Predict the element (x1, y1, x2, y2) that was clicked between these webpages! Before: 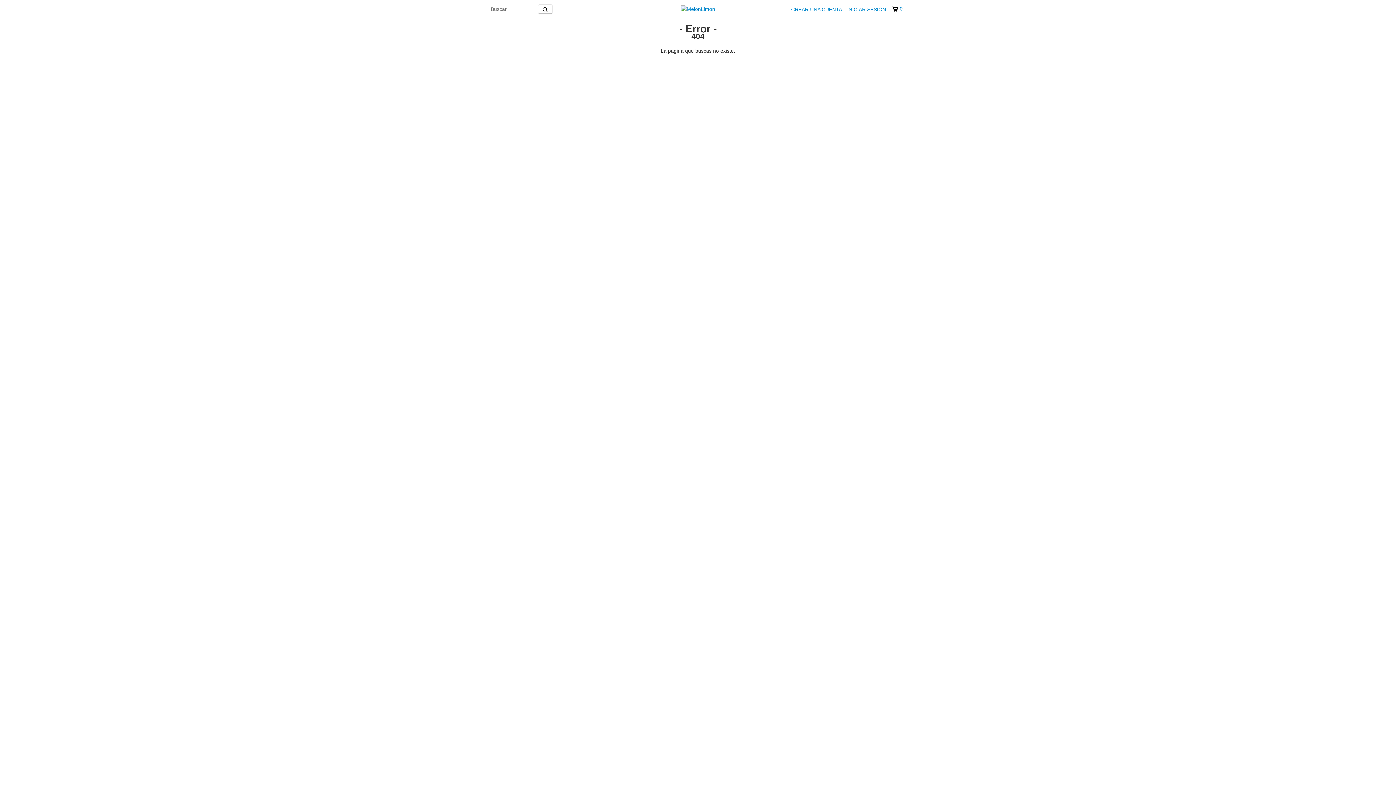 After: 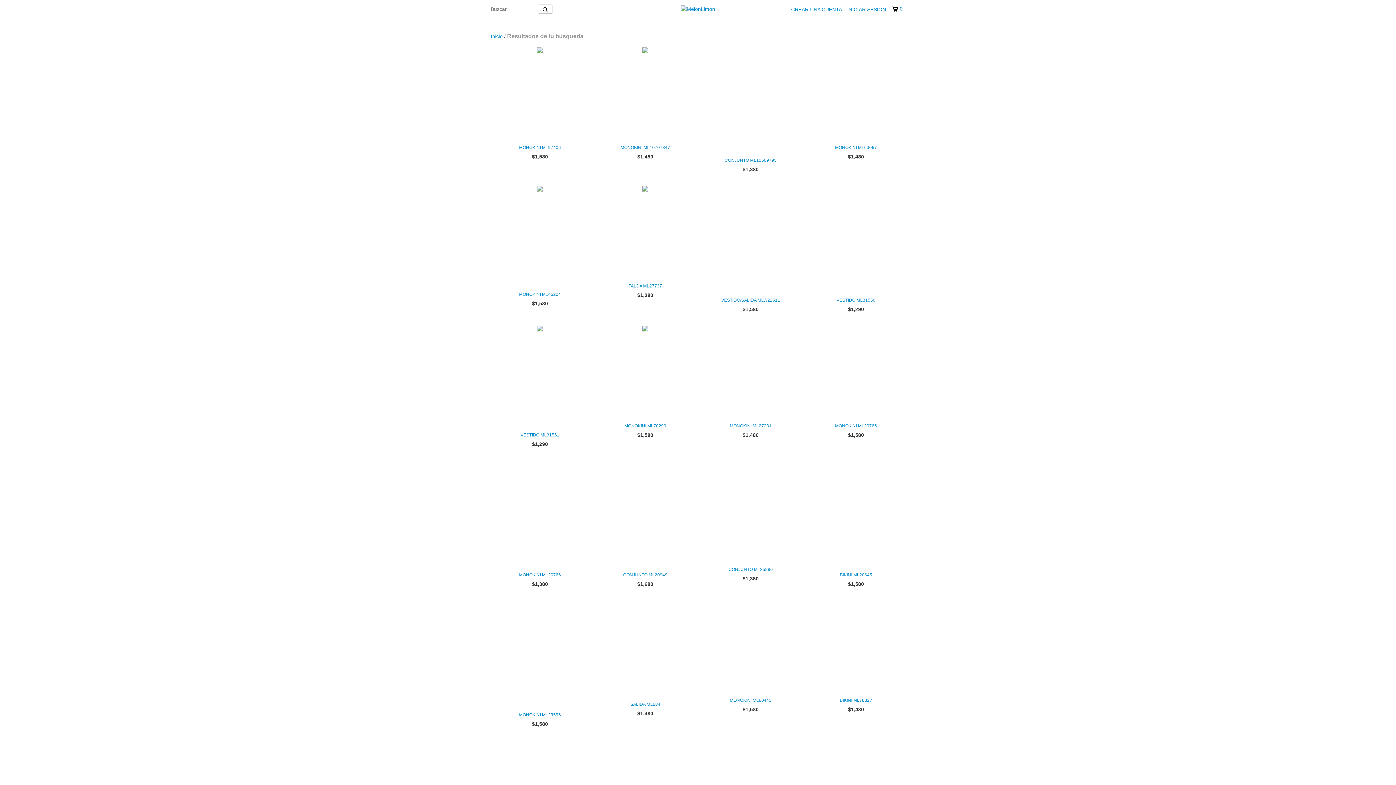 Action: label: Buscar bbox: (538, 4, 552, 13)